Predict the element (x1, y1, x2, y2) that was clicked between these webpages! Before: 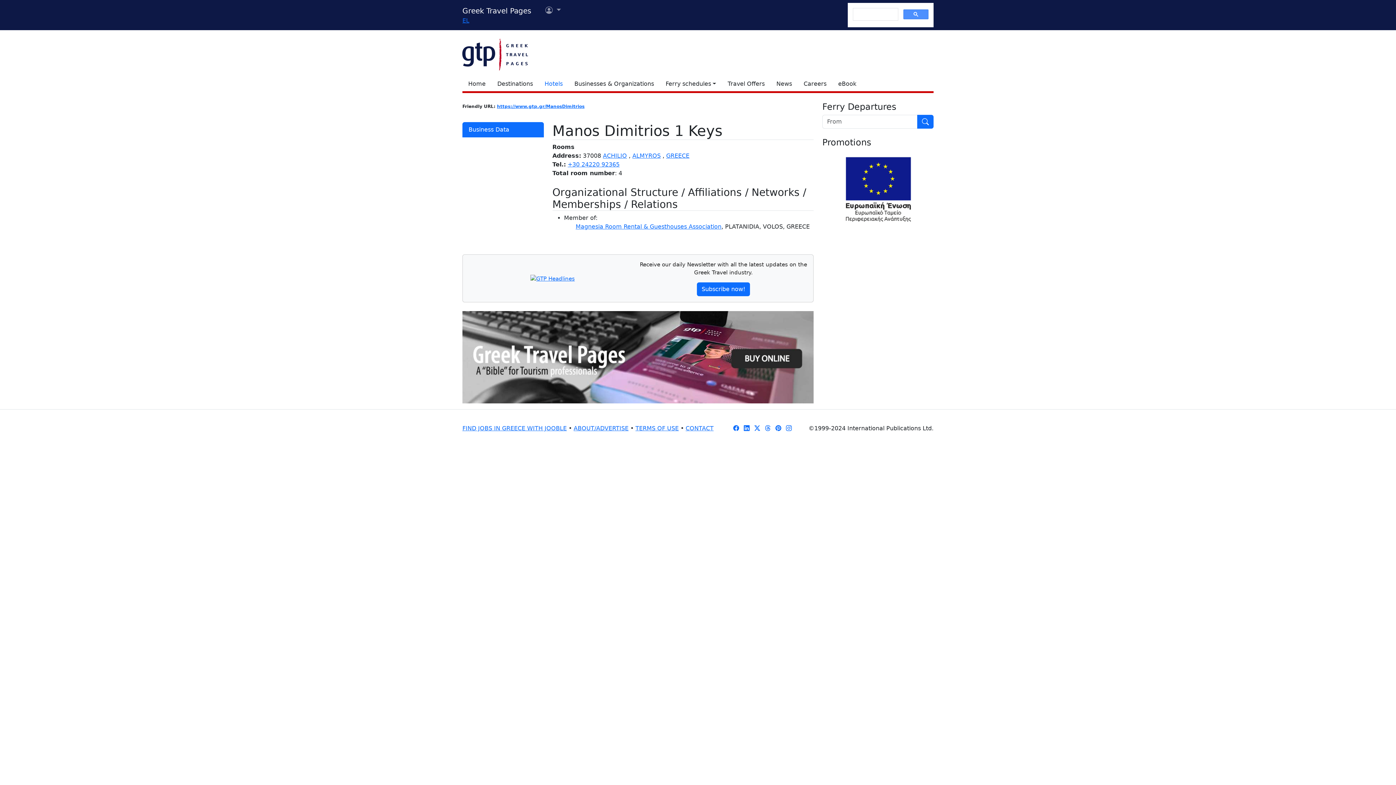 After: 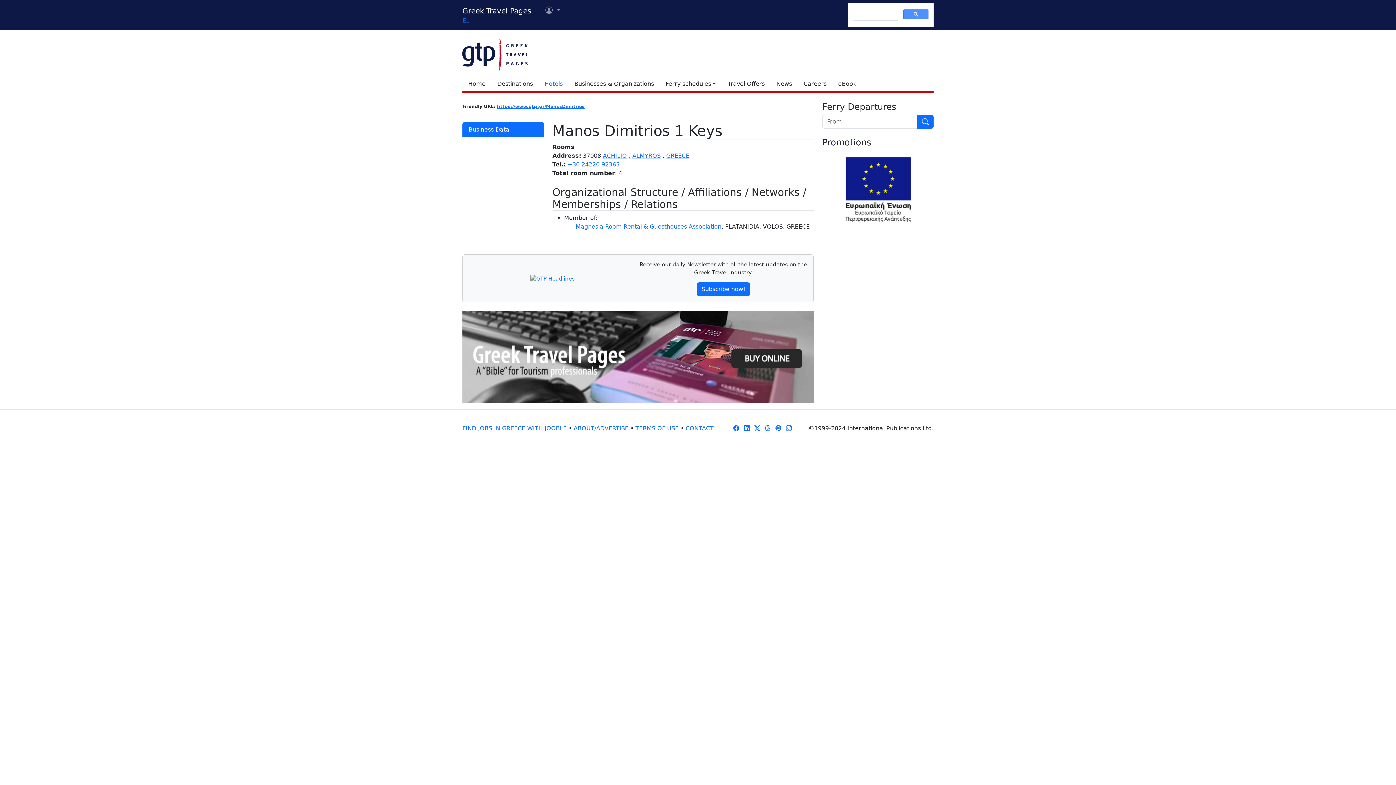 Action: label: https://www.gtp.gr/ManosDimitrios bbox: (497, 104, 584, 109)